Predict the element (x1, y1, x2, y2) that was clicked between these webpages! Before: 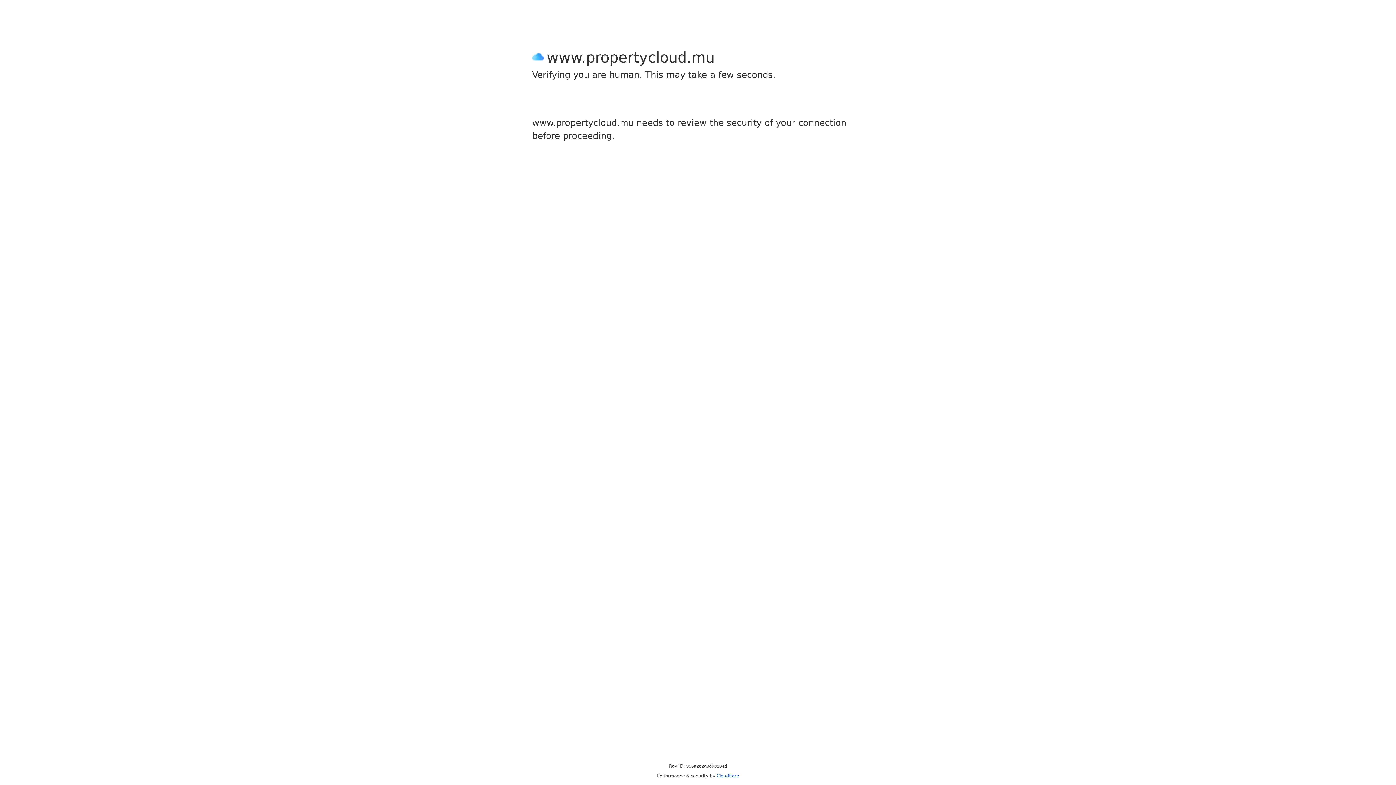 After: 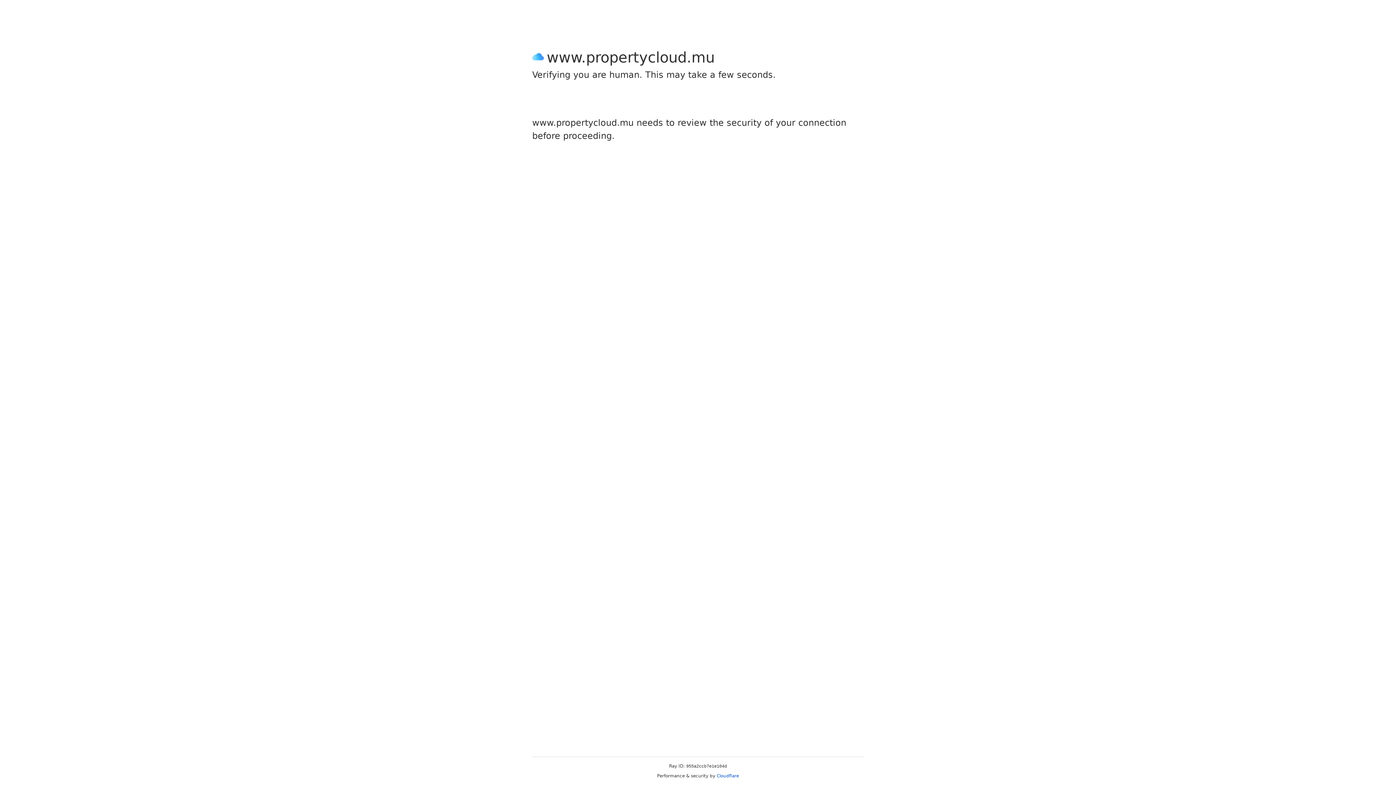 Action: bbox: (716, 773, 739, 778) label: Cloudflare